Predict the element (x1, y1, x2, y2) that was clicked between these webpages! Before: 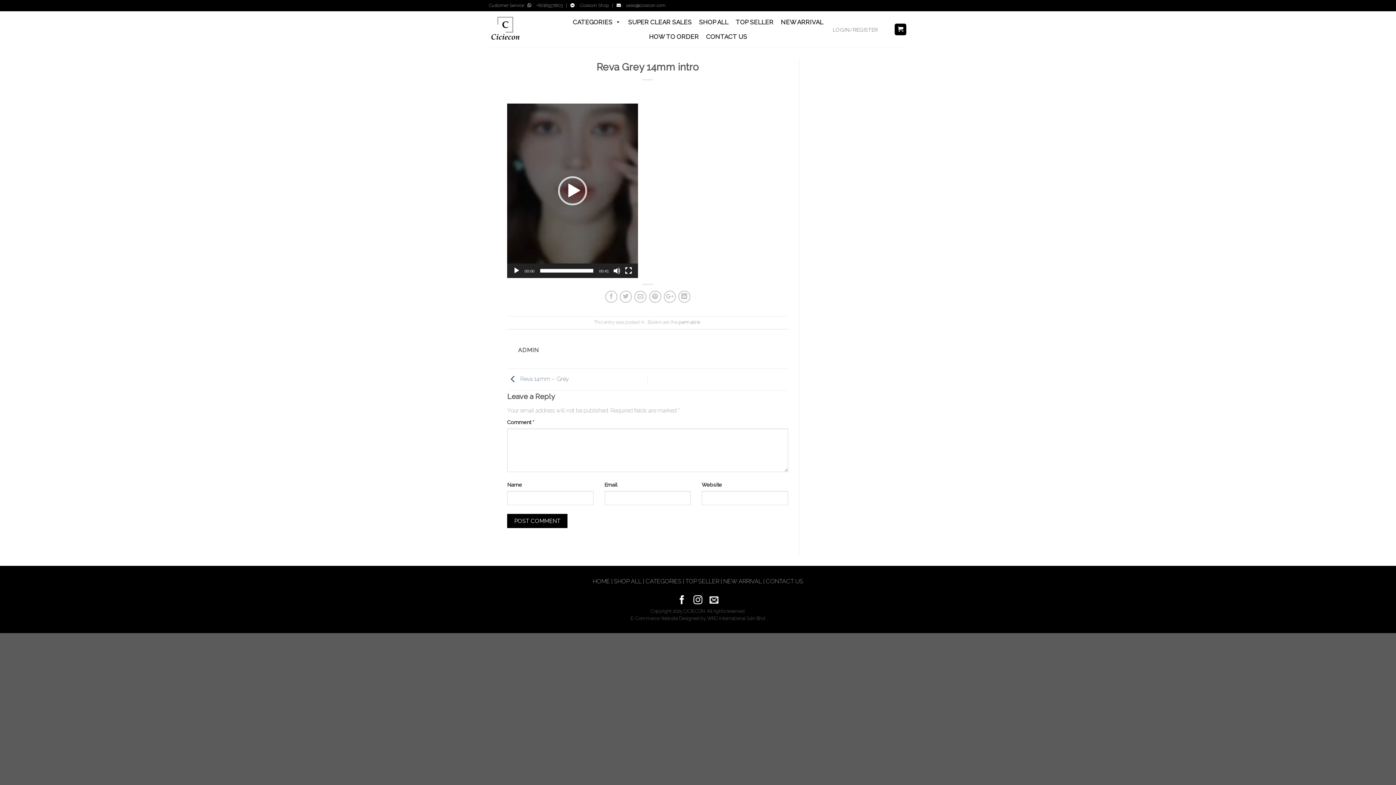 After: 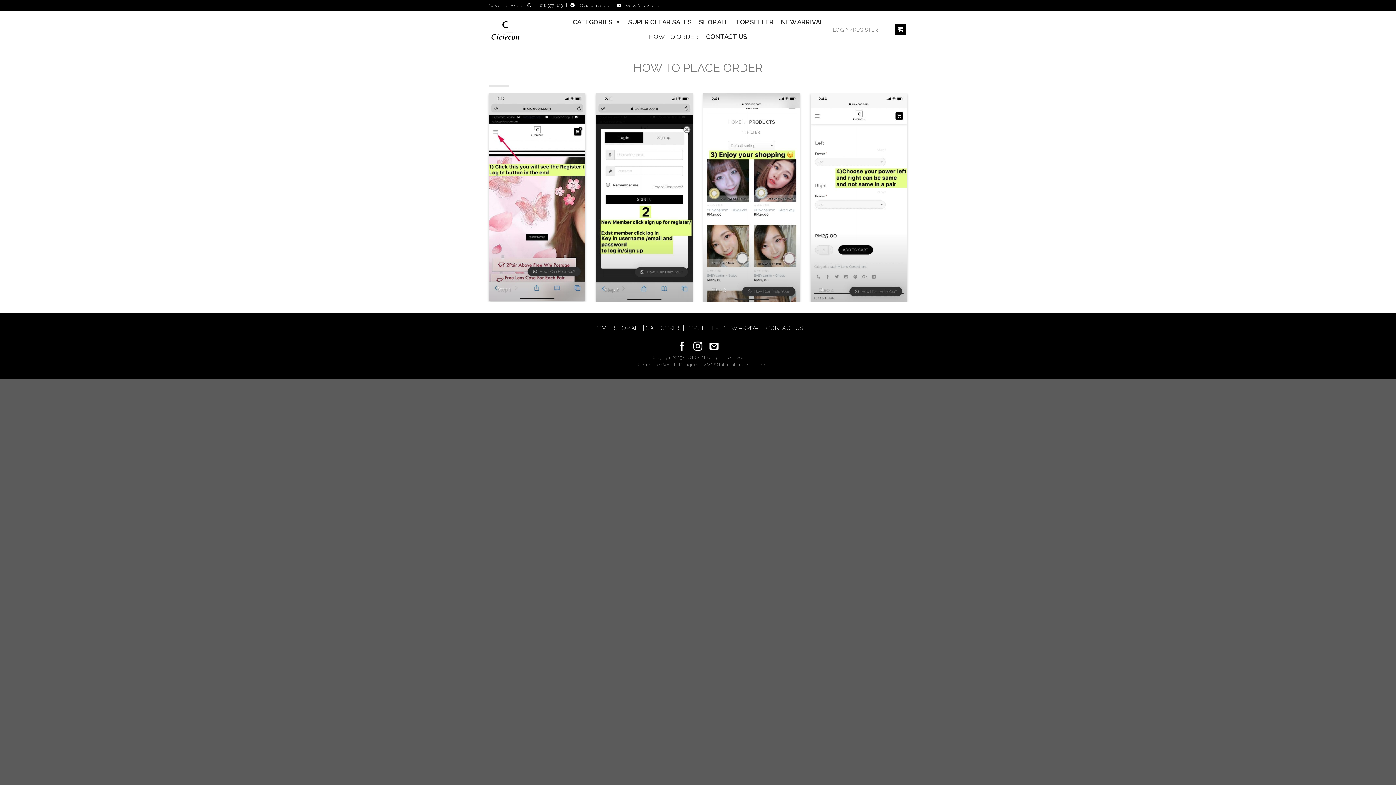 Action: label: HOW TO ORDER bbox: (645, 29, 702, 44)